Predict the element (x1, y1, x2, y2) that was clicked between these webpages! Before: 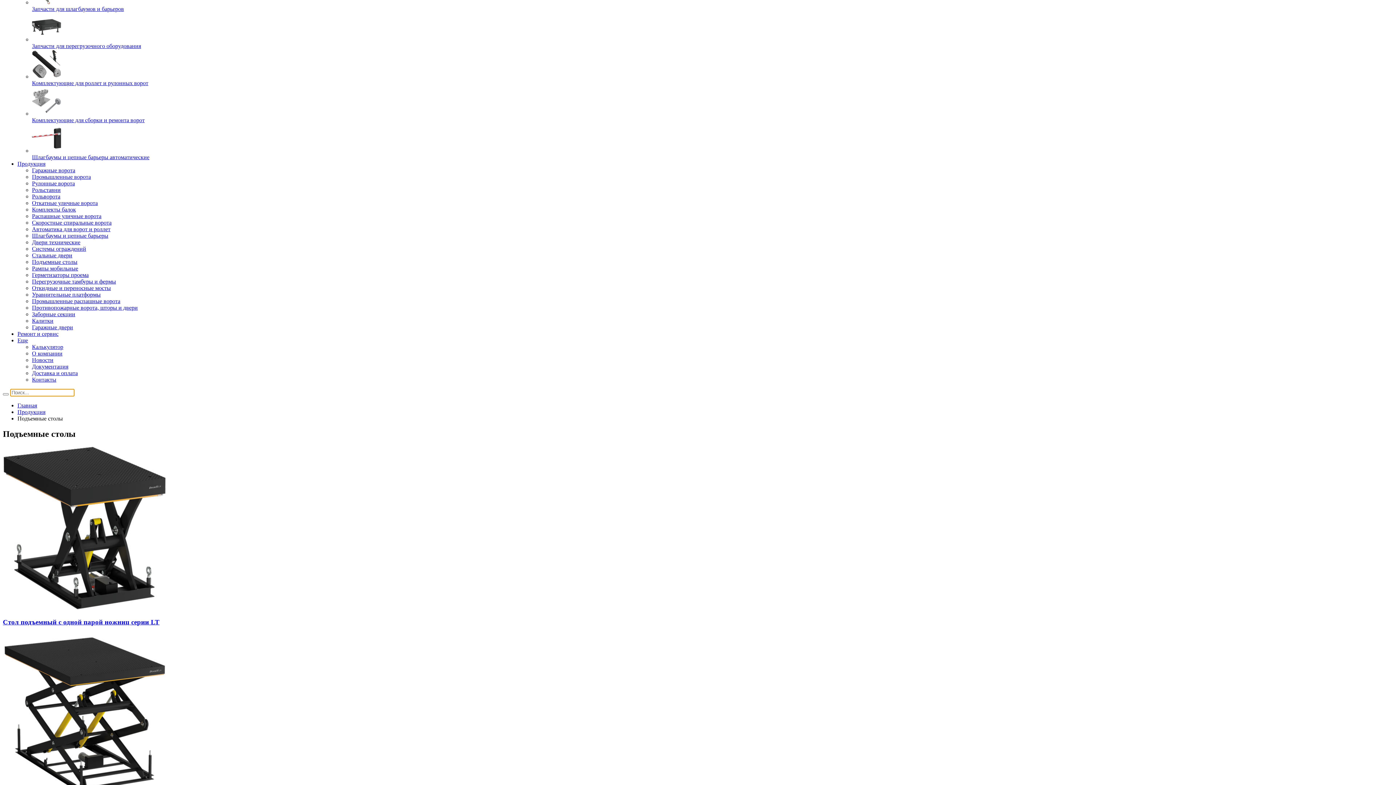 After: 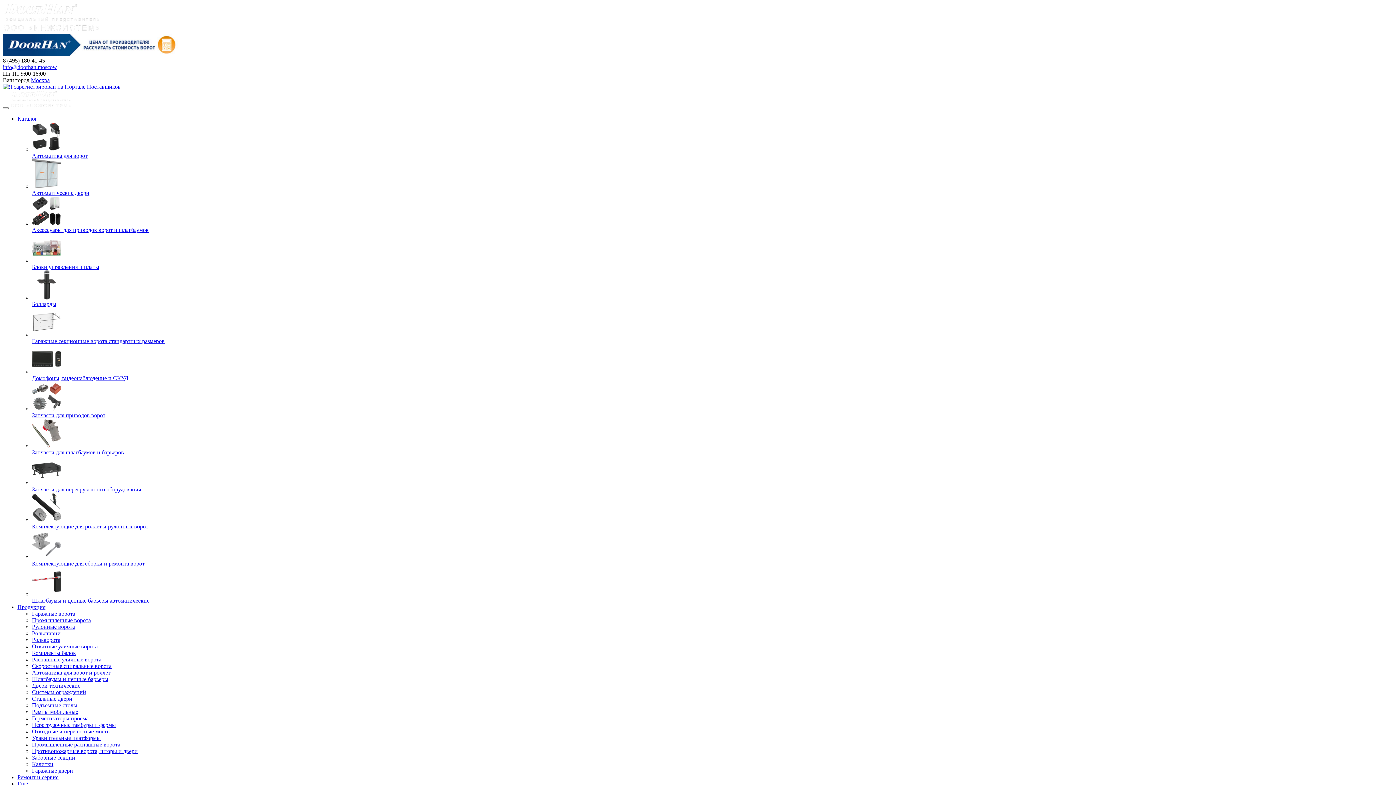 Action: bbox: (17, 337, 28, 343) label: Еще